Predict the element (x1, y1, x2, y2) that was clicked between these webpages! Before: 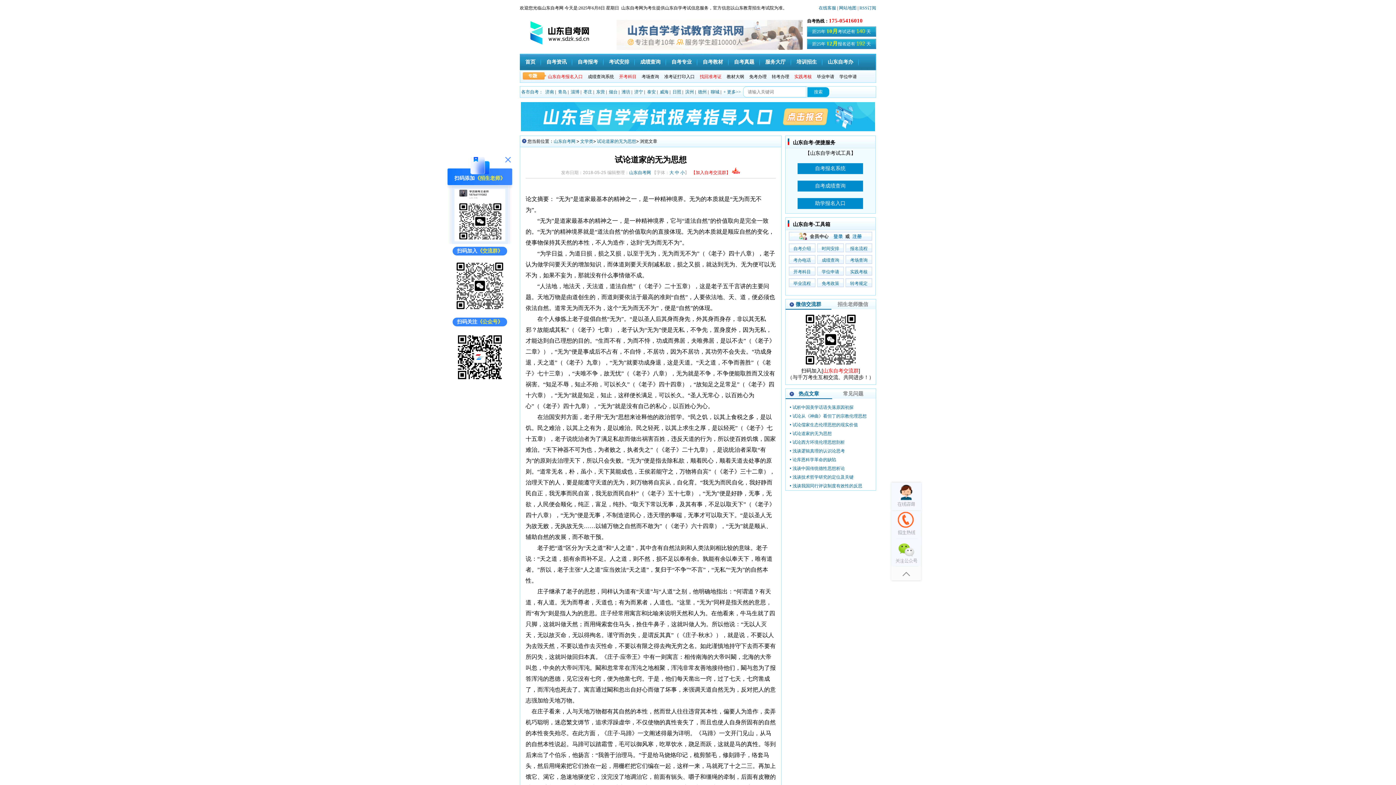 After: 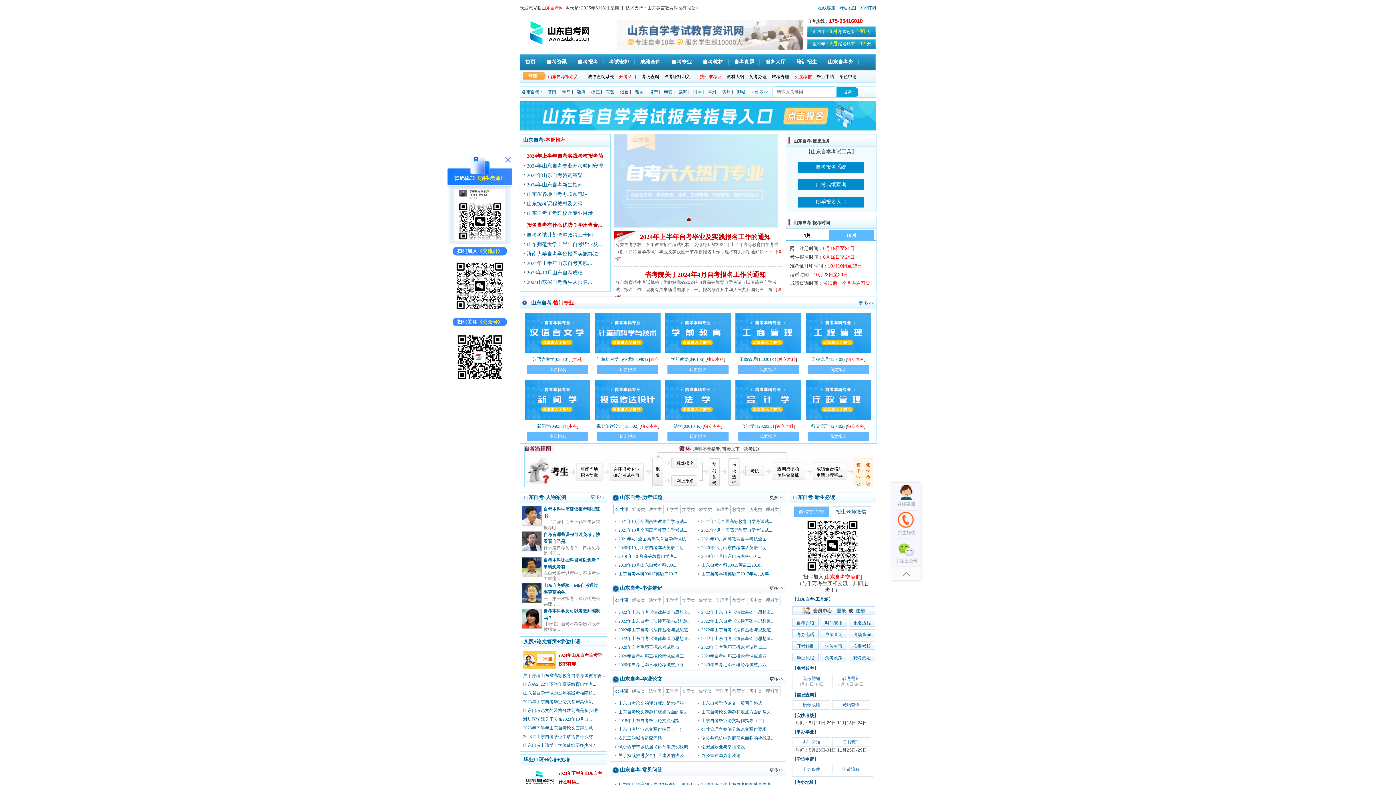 Action: label: 山东自考网 bbox: (553, 138, 575, 144)